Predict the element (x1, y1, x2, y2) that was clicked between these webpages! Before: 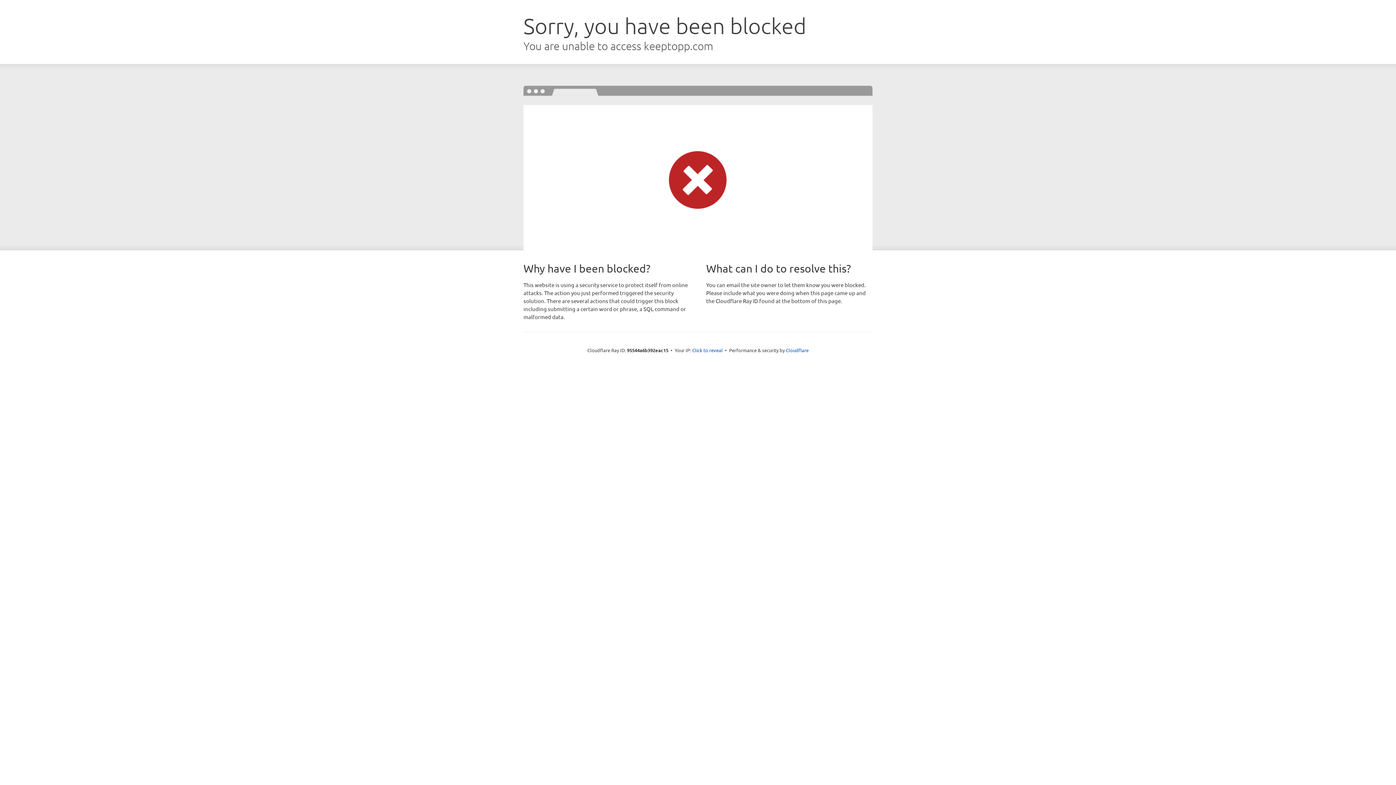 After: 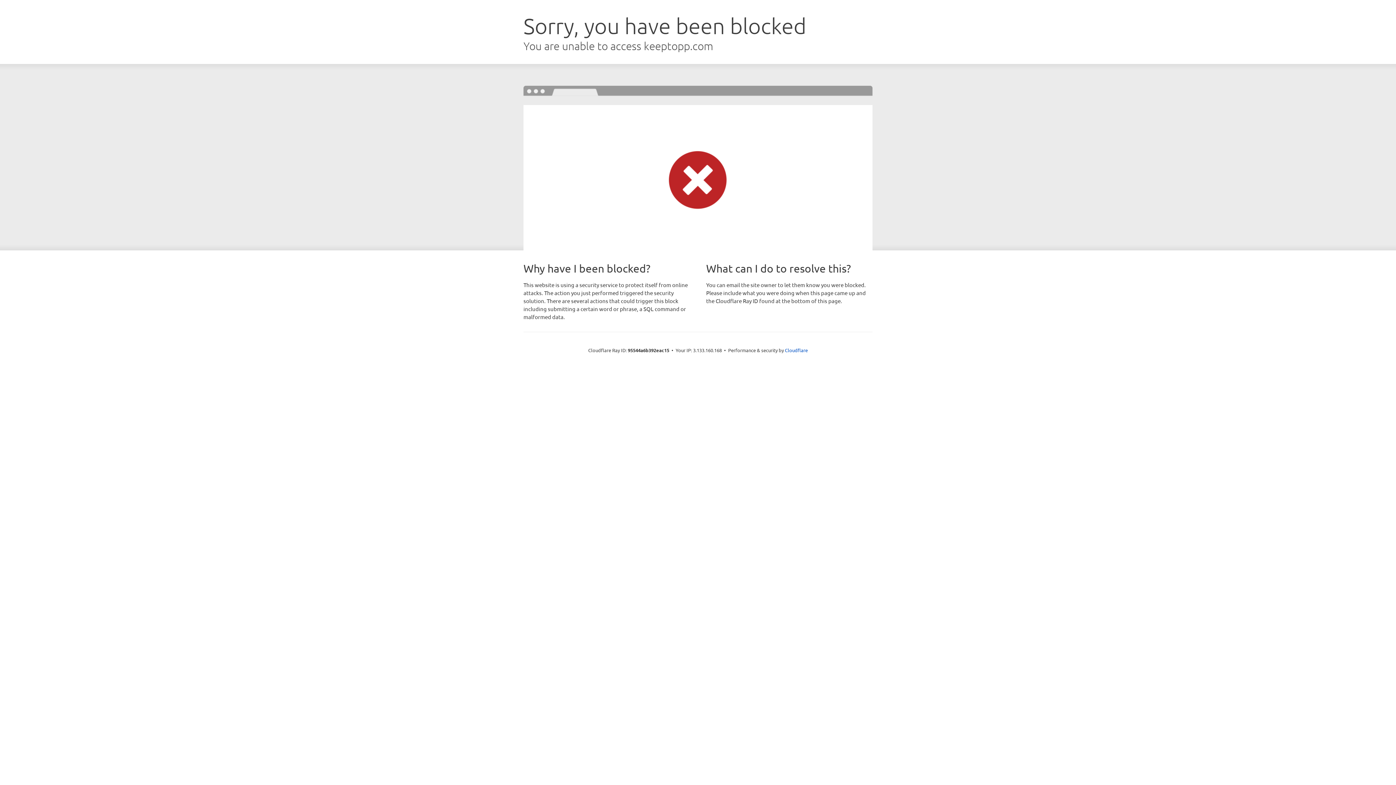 Action: bbox: (692, 346, 722, 353) label: Click to reveal